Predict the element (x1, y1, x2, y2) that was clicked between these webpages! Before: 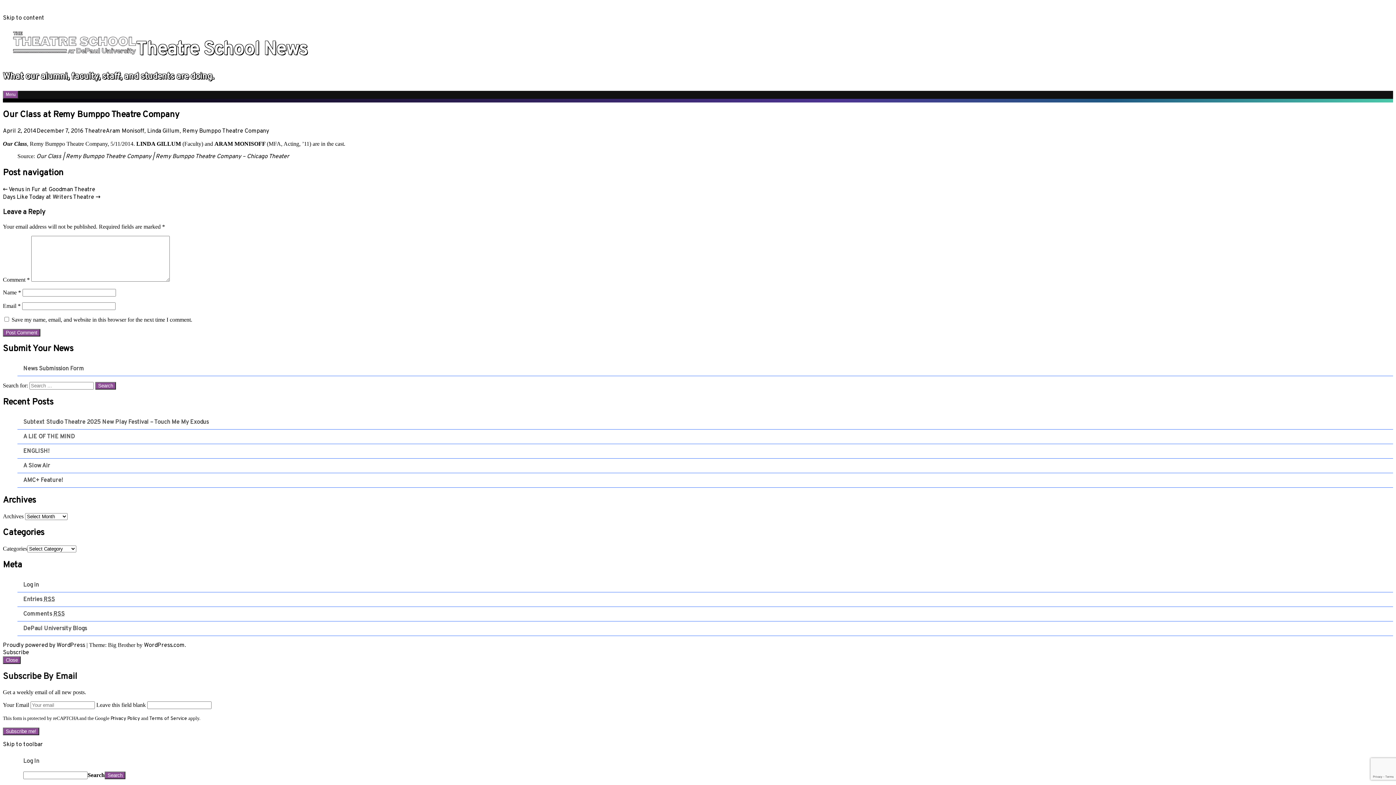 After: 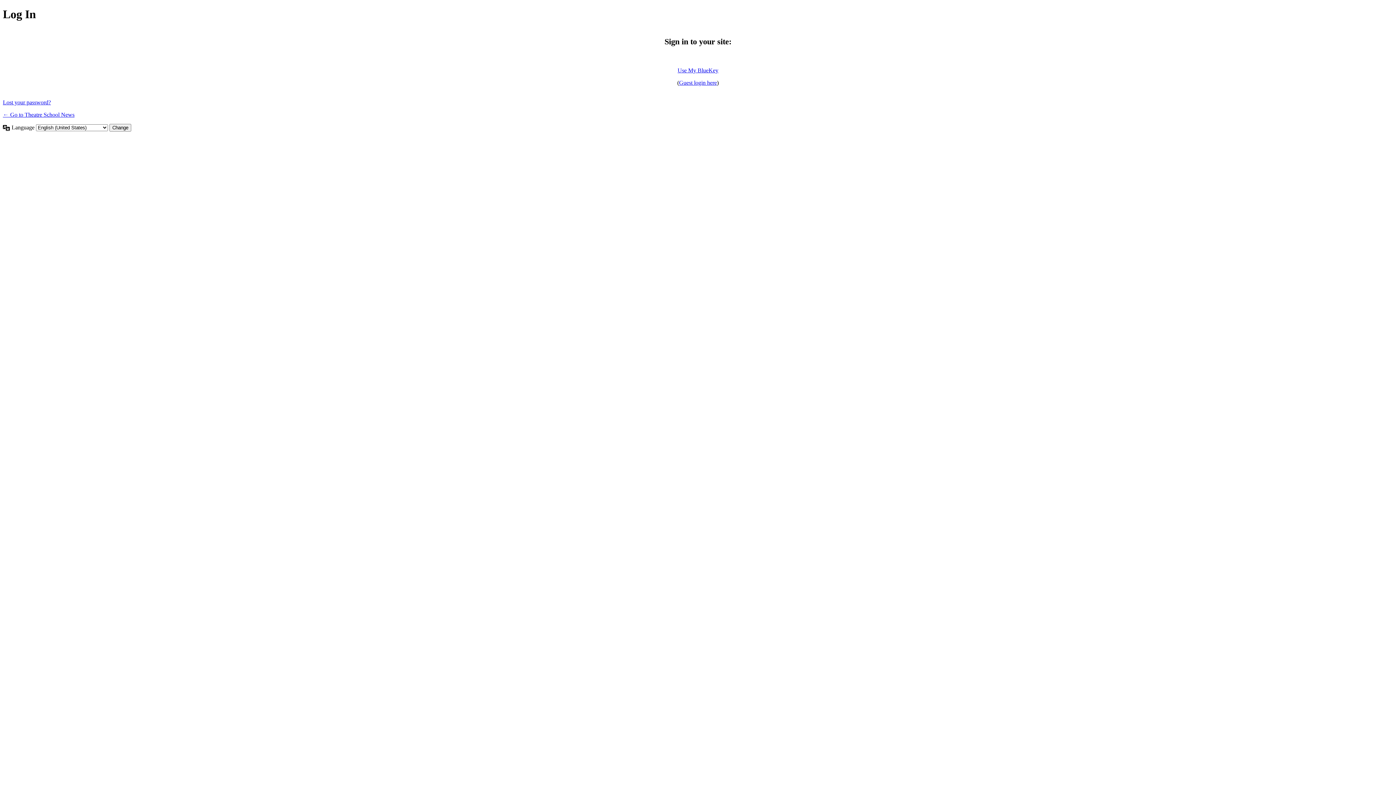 Action: label: Log in bbox: (23, 581, 38, 588)